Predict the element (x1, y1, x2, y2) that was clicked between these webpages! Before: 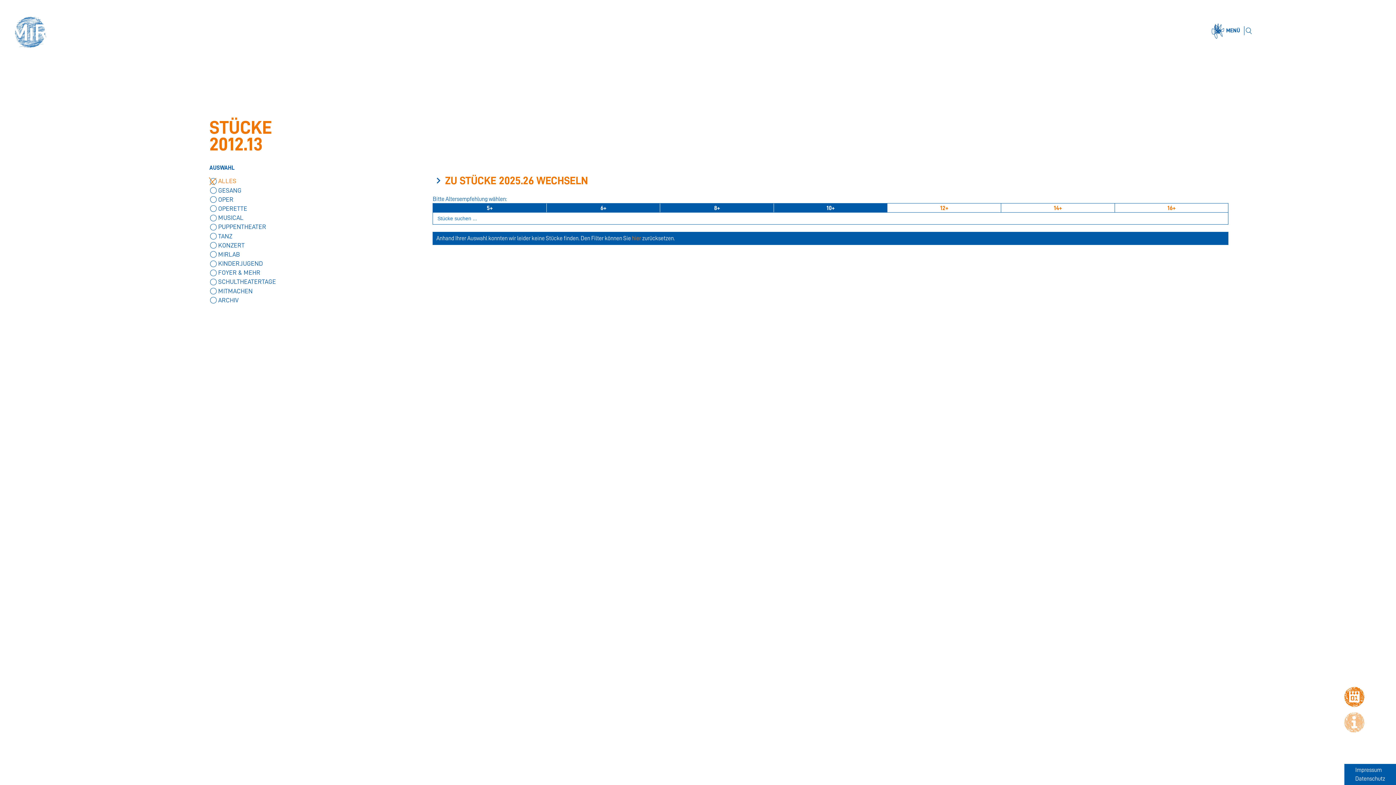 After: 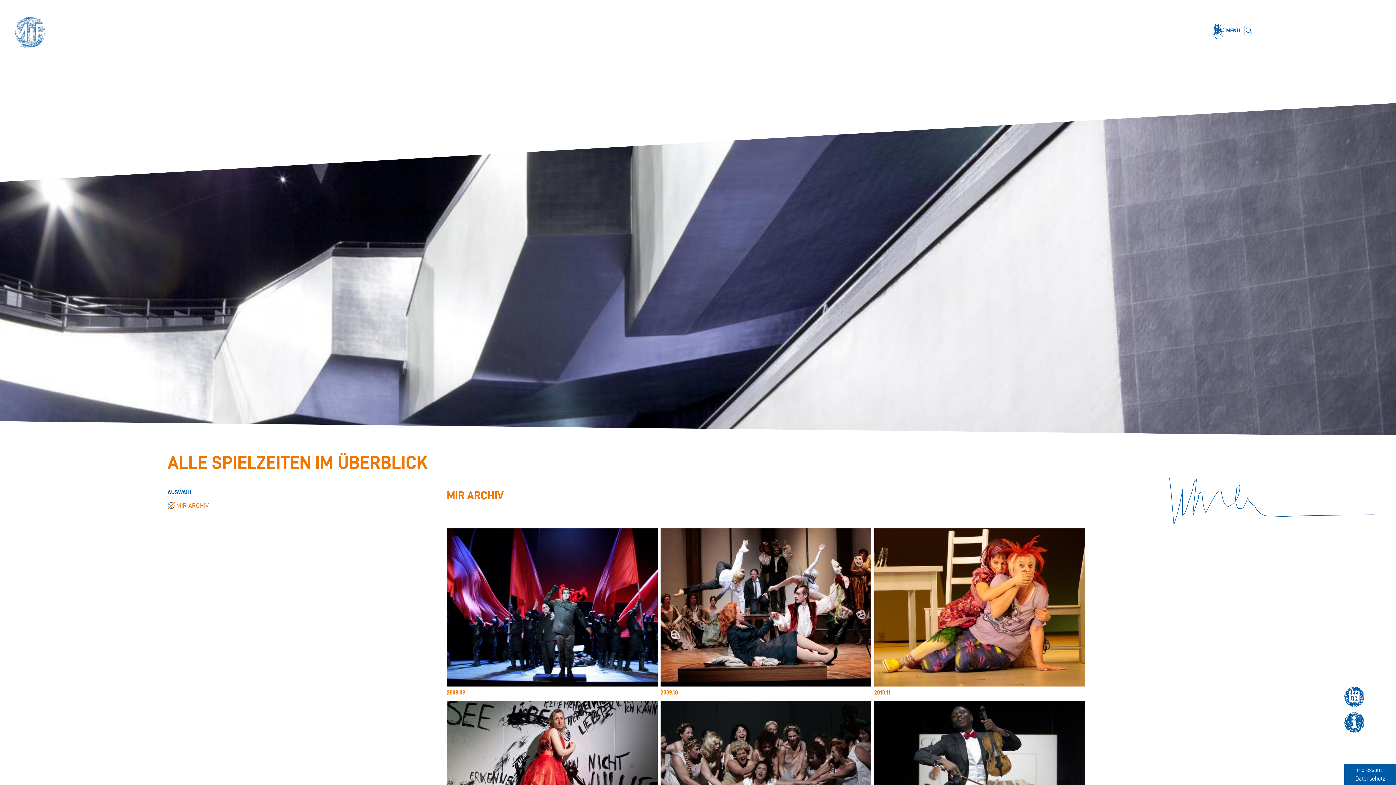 Action: bbox: (209, 296, 238, 304) label: Zum MiR-Archiv